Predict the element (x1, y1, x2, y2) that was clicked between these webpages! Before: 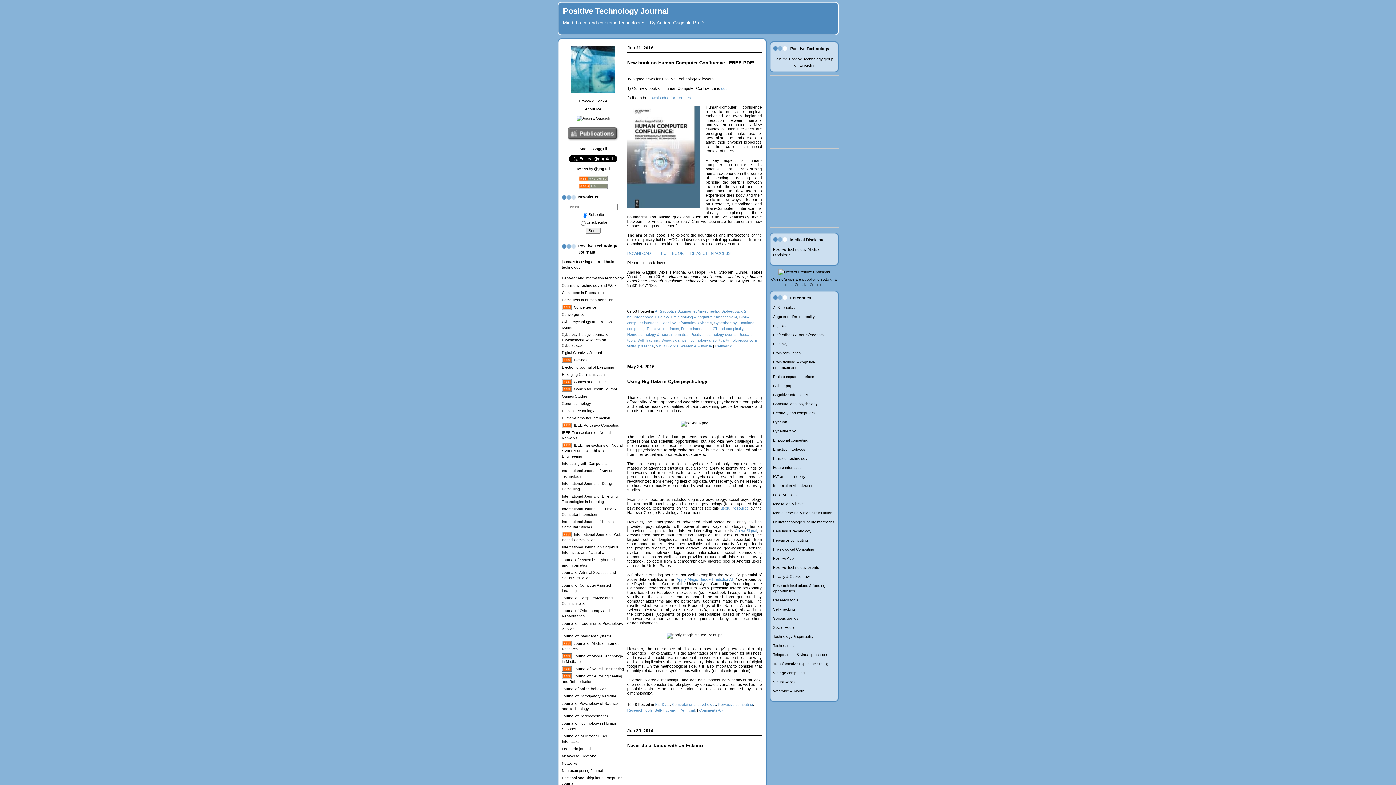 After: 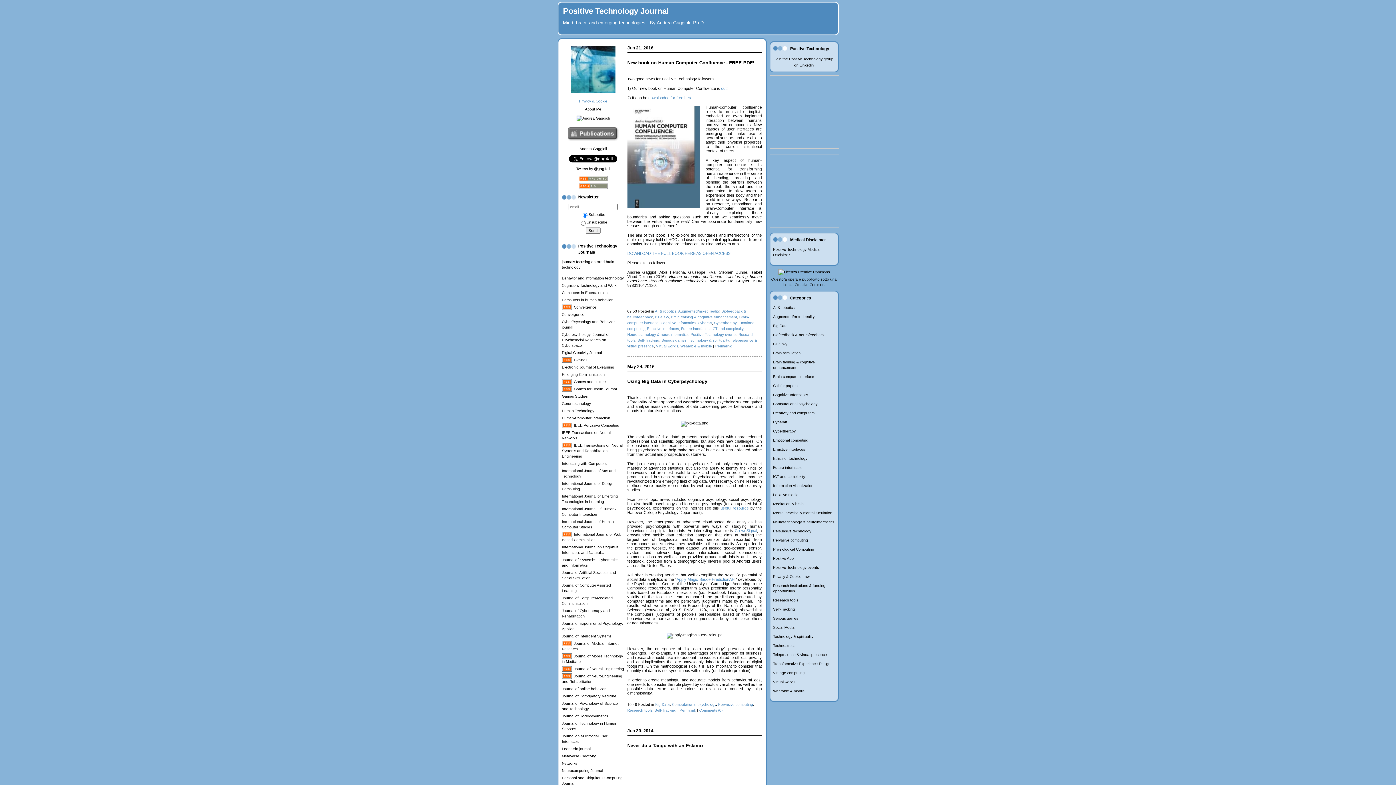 Action: bbox: (579, 99, 607, 103) label: Privacy & Cookie